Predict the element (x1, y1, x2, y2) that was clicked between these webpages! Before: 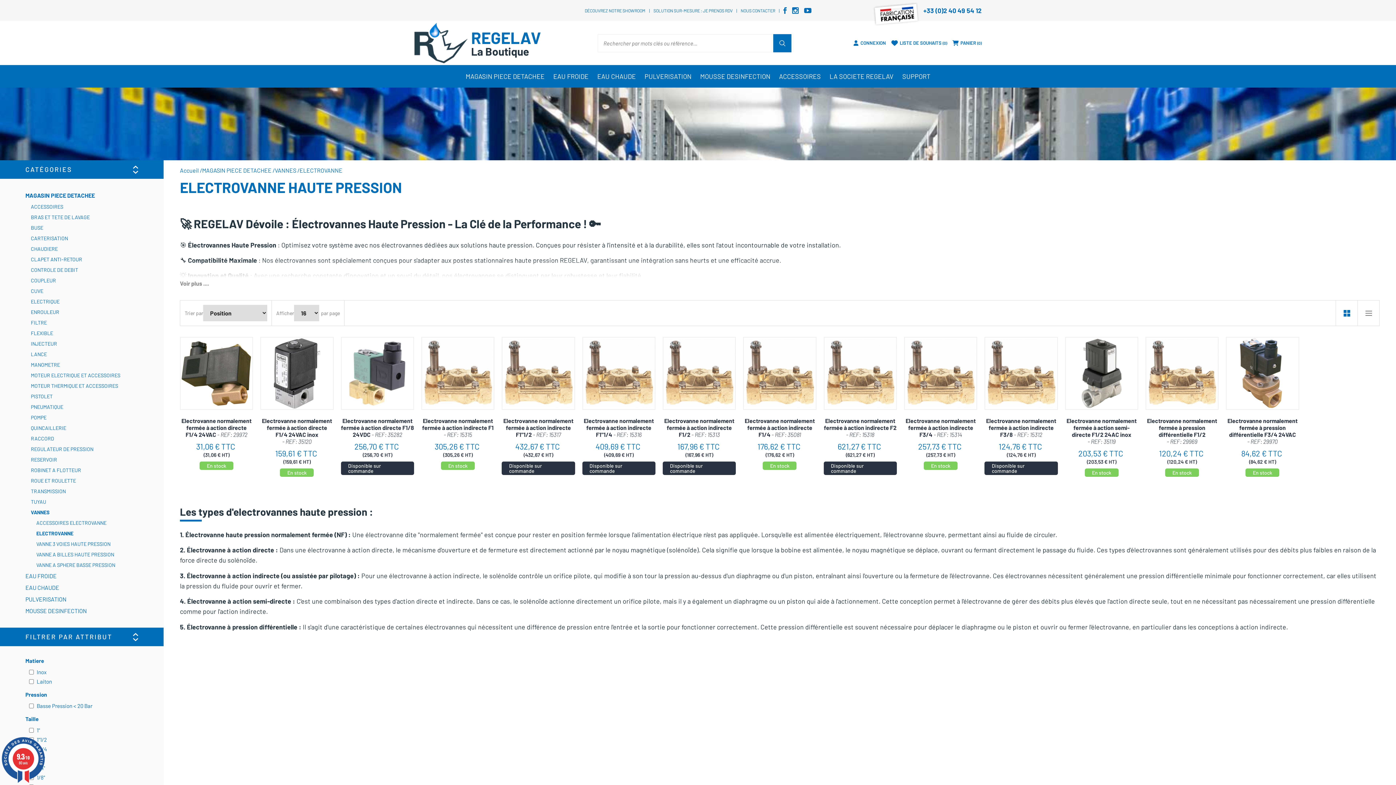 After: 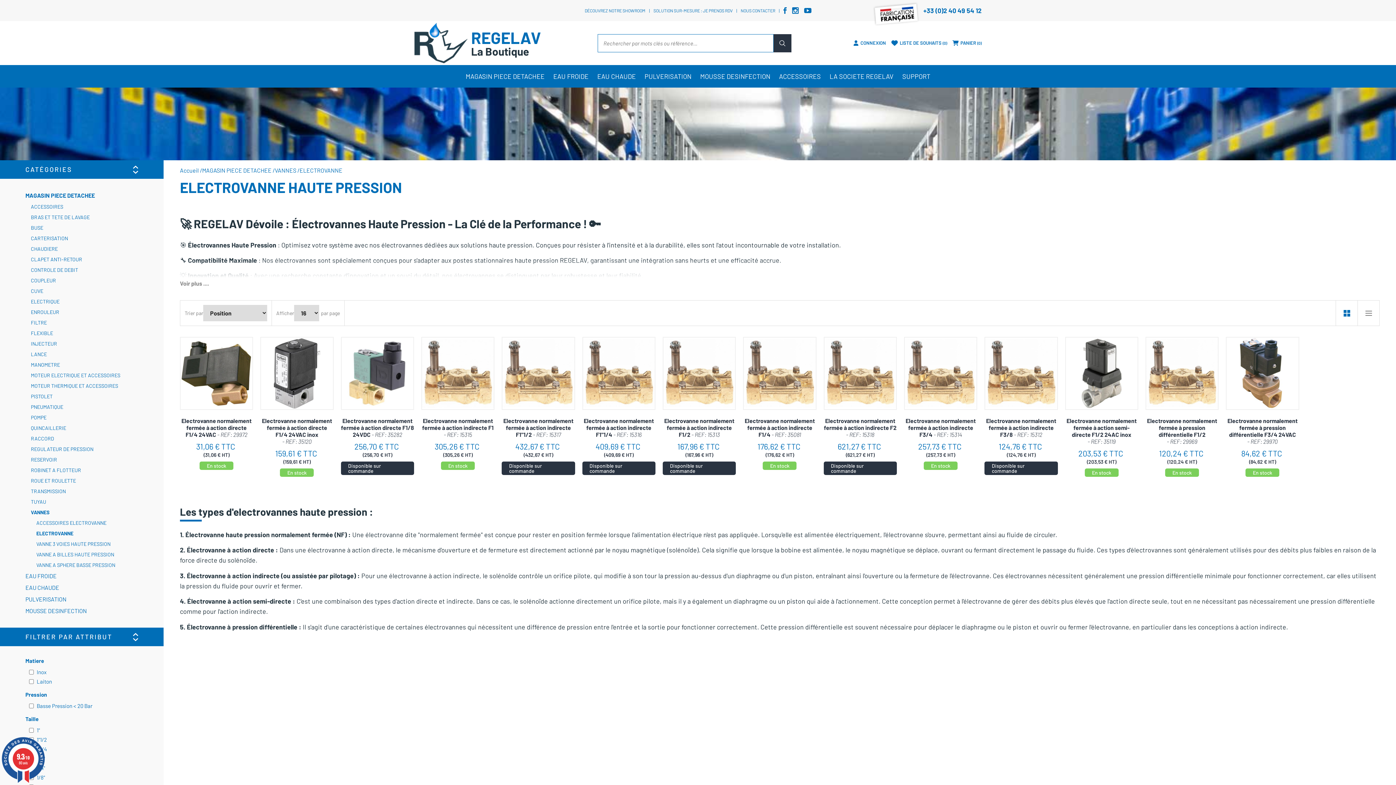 Action: label: RECHERCHER bbox: (773, 34, 791, 52)